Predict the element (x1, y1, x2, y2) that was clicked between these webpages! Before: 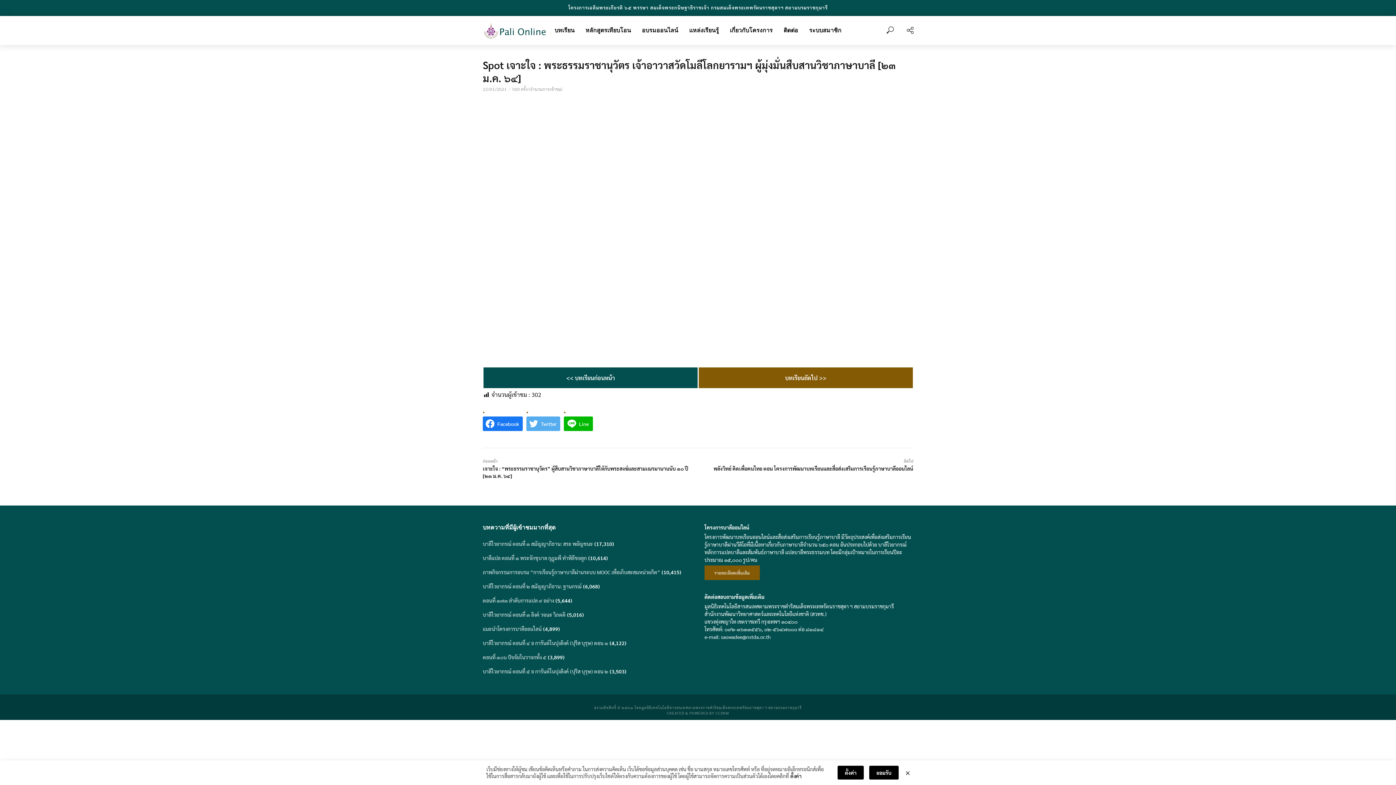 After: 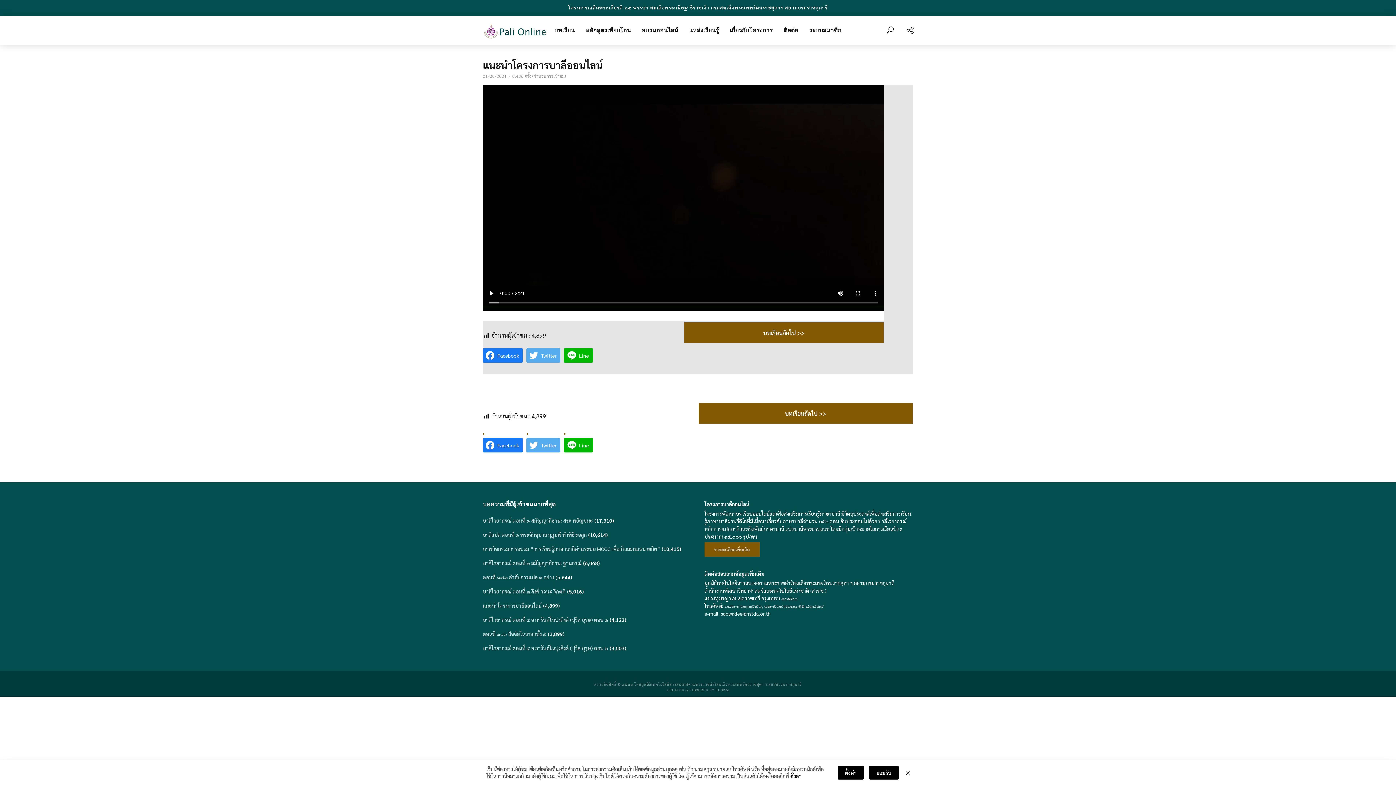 Action: label: แนะนำโครงการบาลีออนไลน์ bbox: (482, 625, 541, 632)